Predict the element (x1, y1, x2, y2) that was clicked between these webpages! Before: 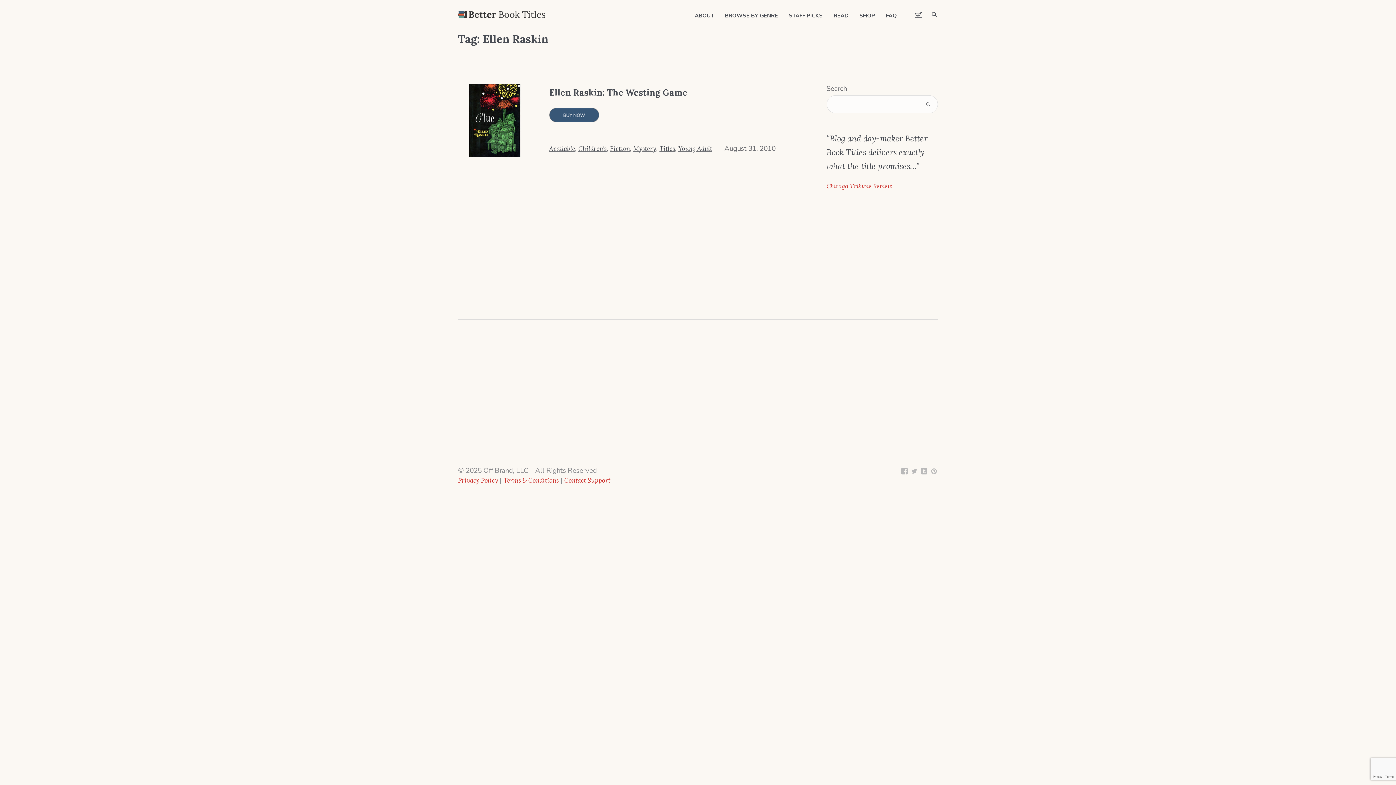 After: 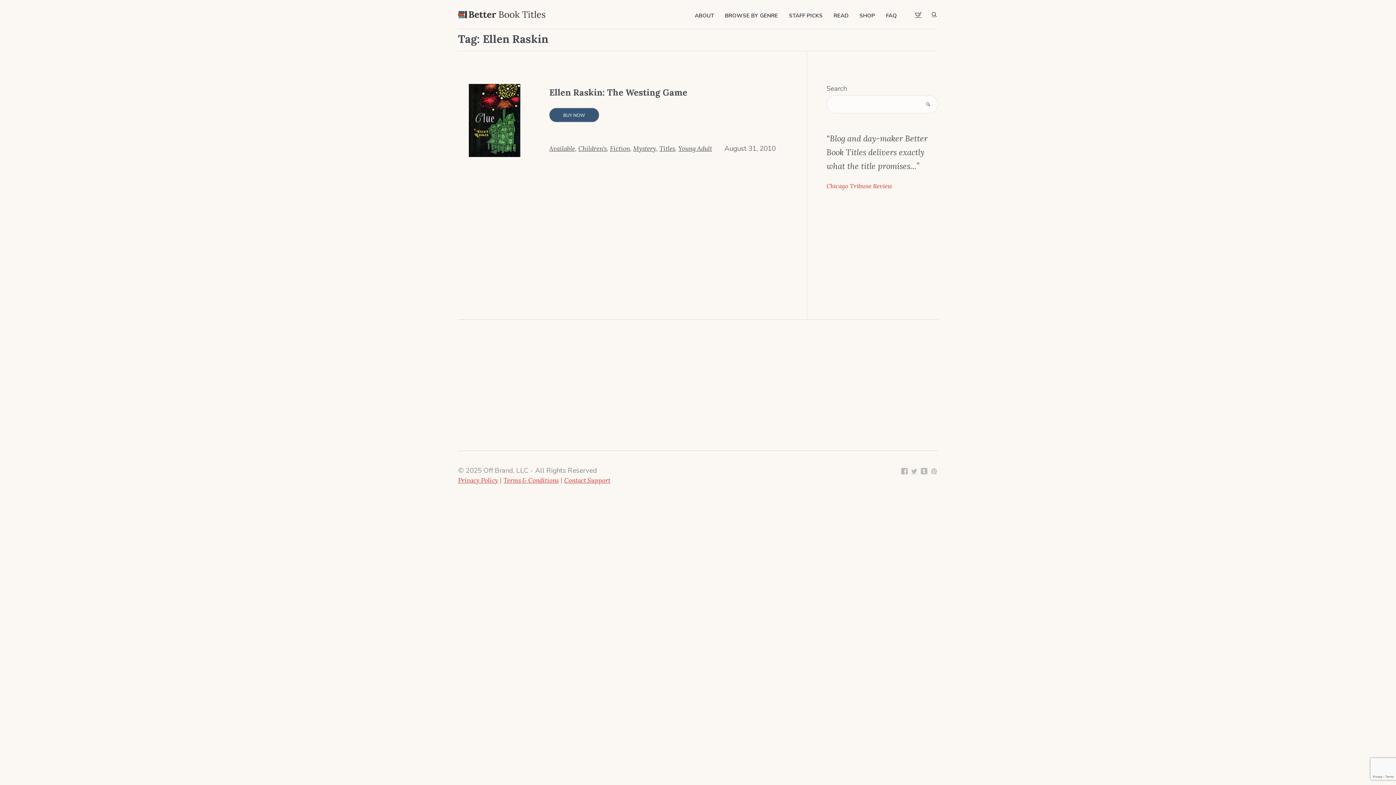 Action: bbox: (549, 115, 599, 123)